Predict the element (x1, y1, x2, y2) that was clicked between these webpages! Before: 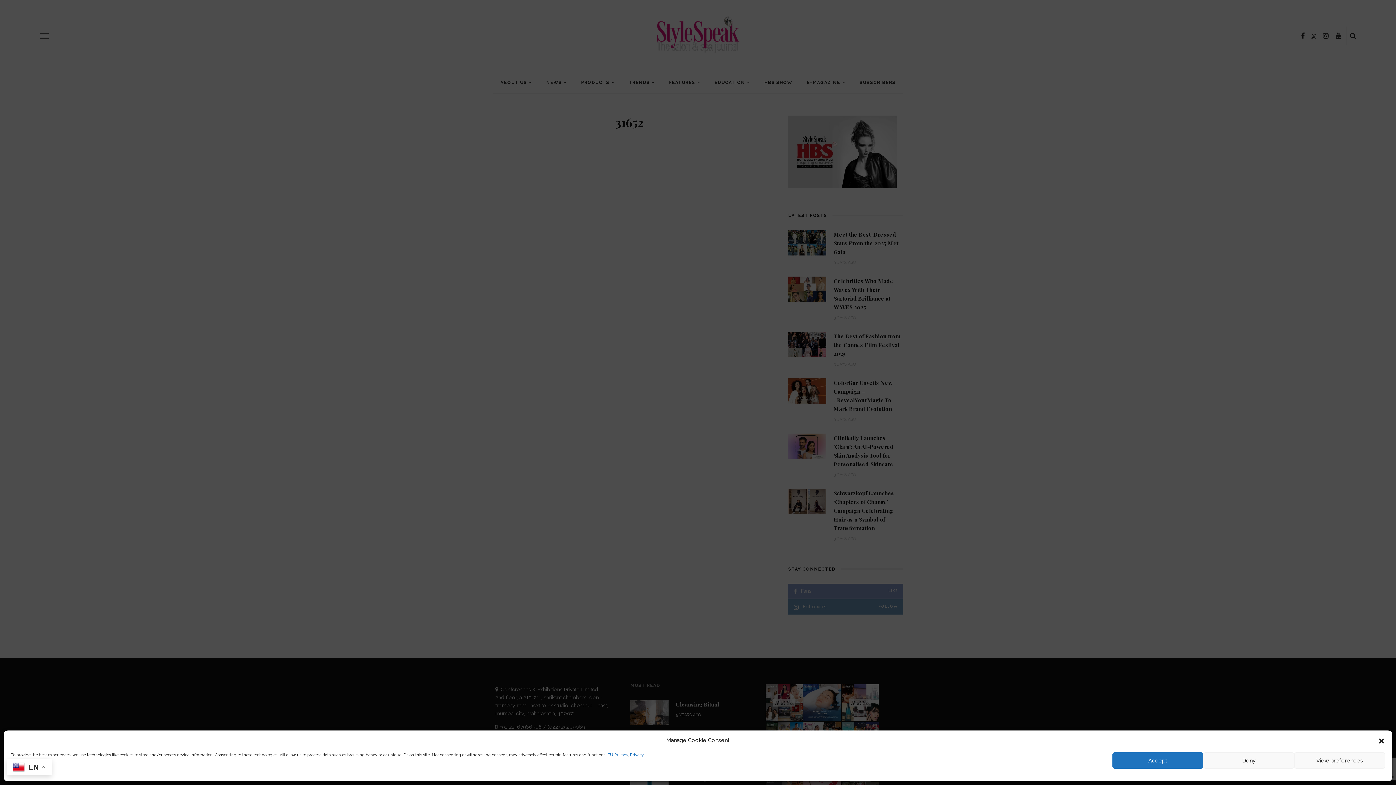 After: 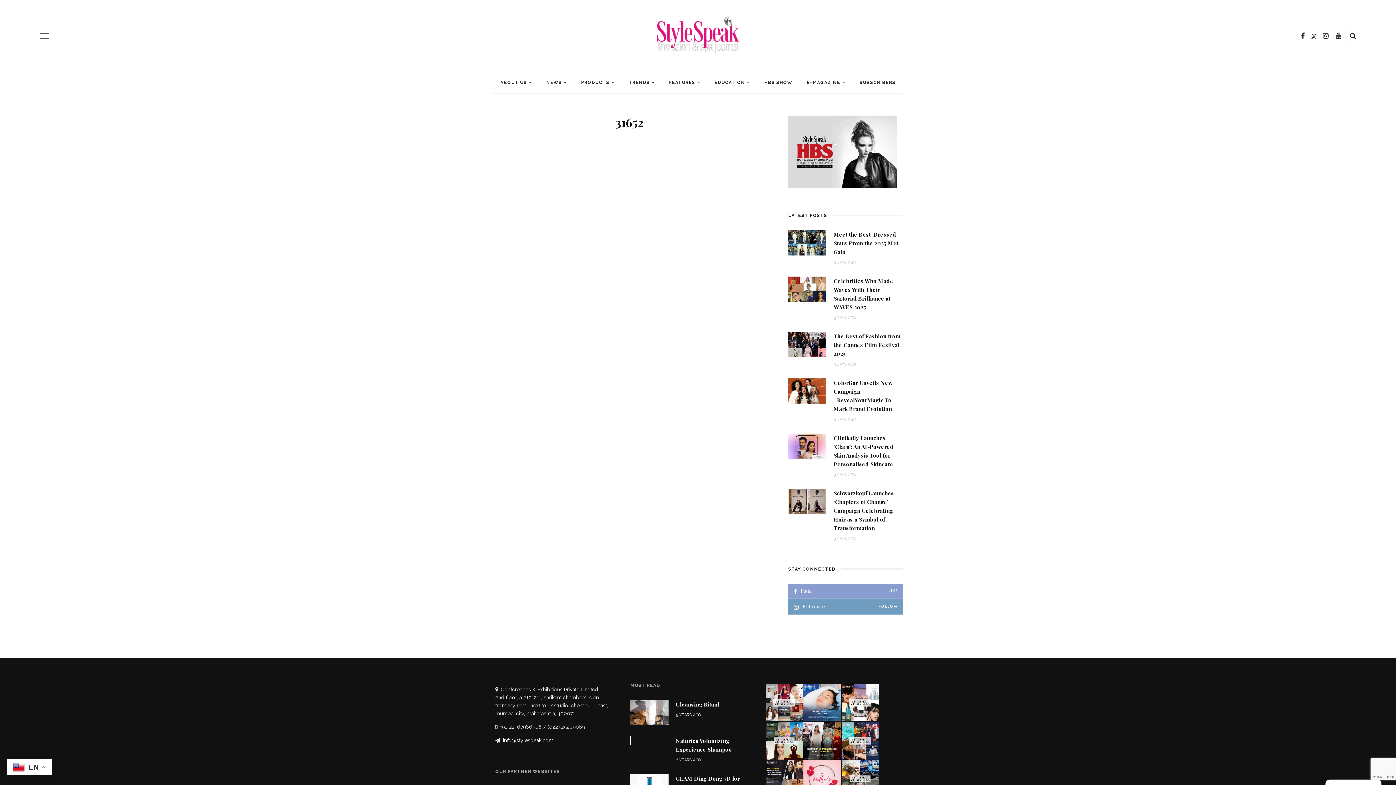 Action: label: Close dialog bbox: (1378, 737, 1385, 744)